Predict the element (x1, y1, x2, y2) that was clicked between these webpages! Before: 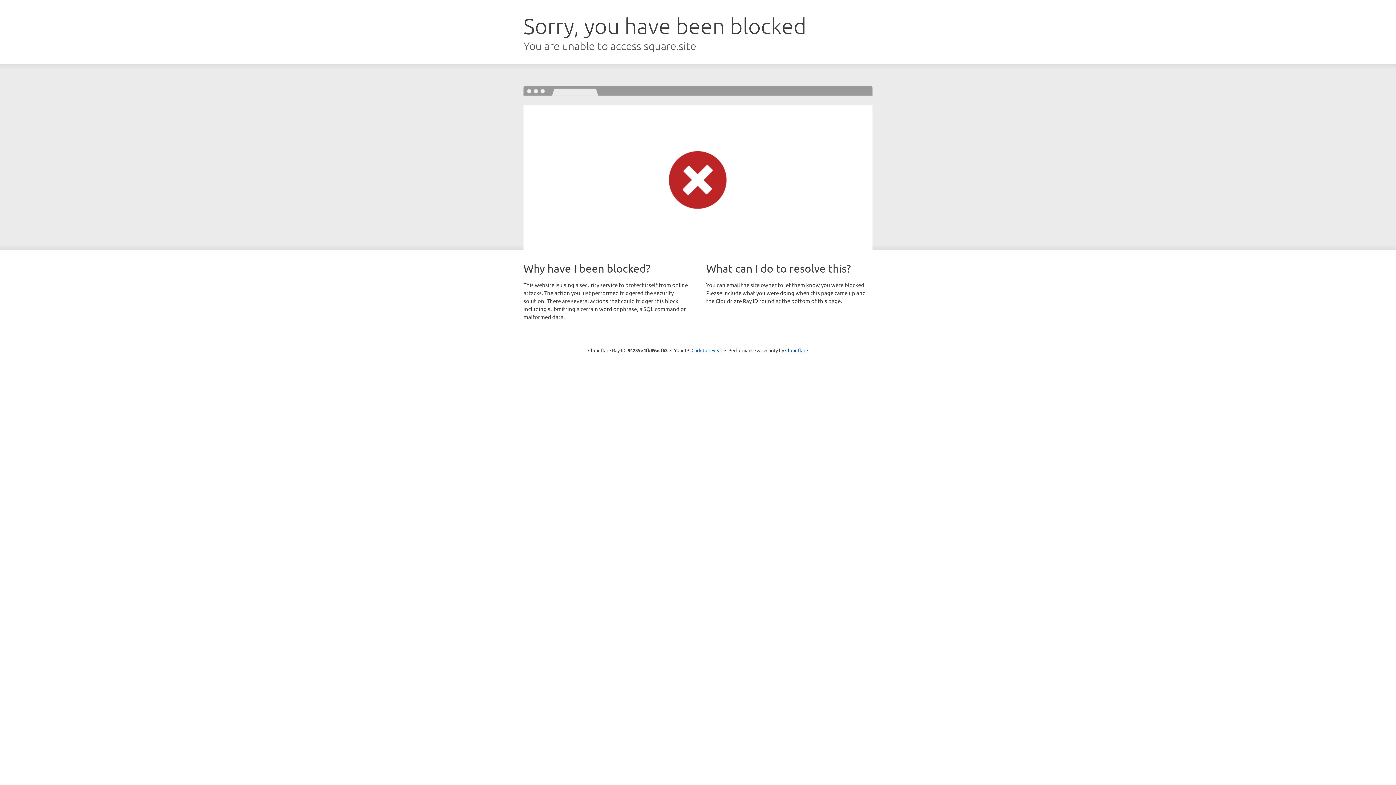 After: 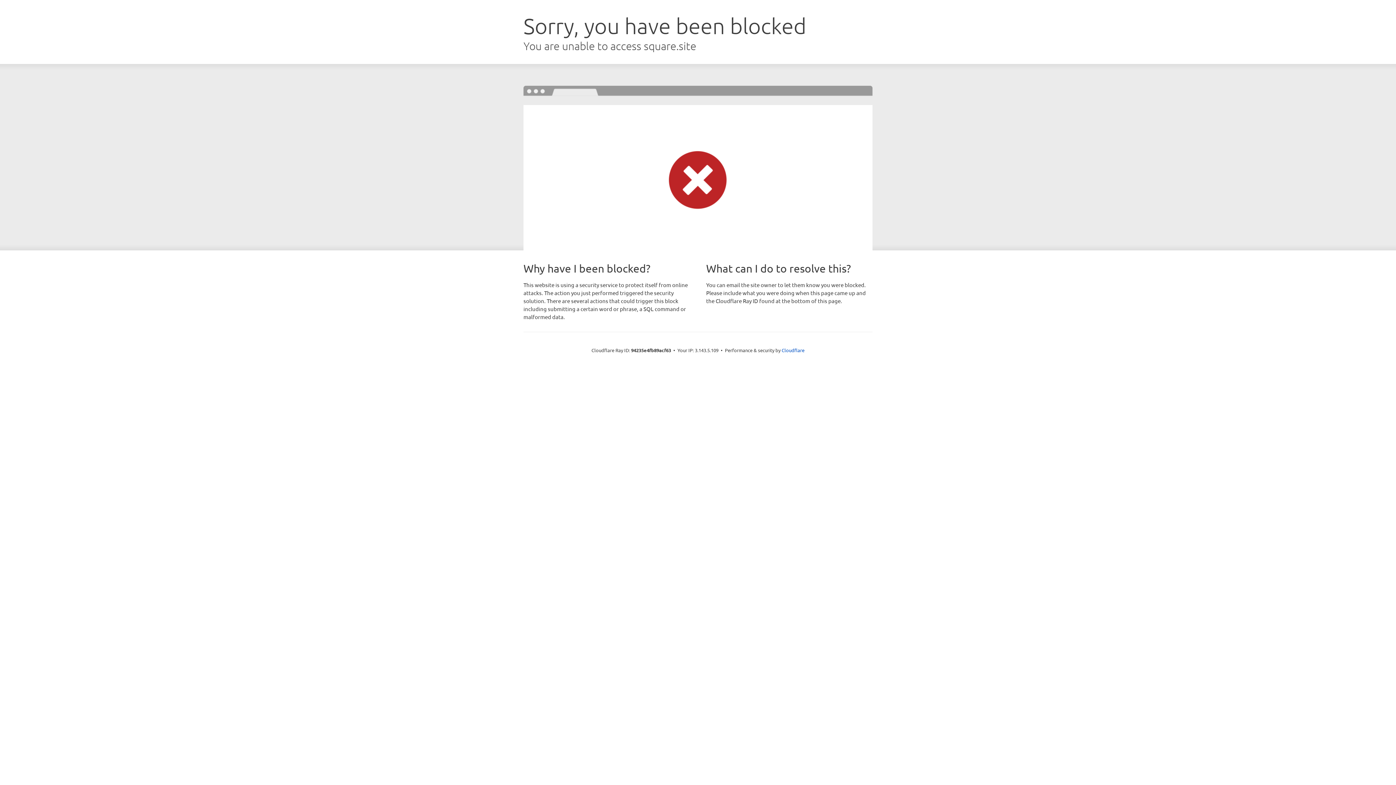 Action: bbox: (691, 346, 722, 353) label: Click to reveal